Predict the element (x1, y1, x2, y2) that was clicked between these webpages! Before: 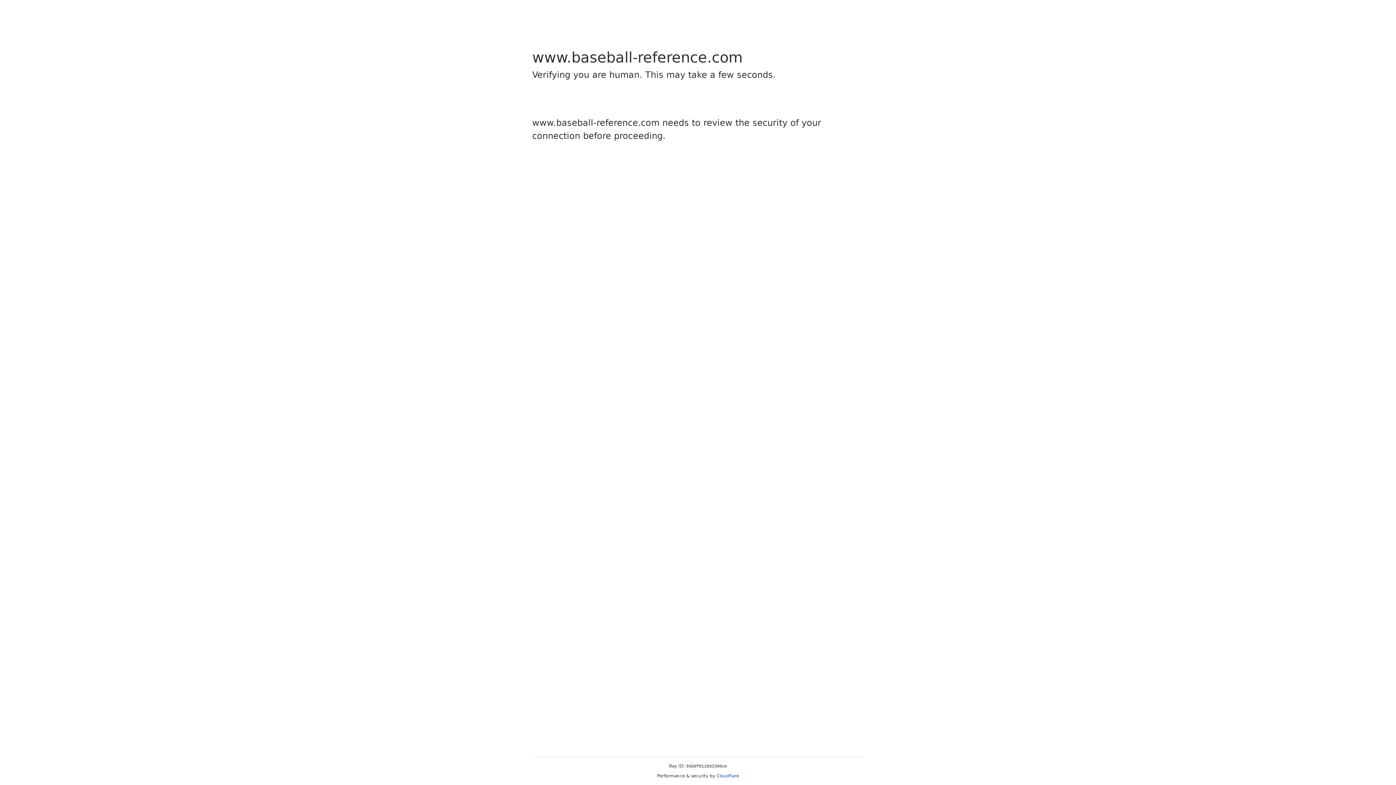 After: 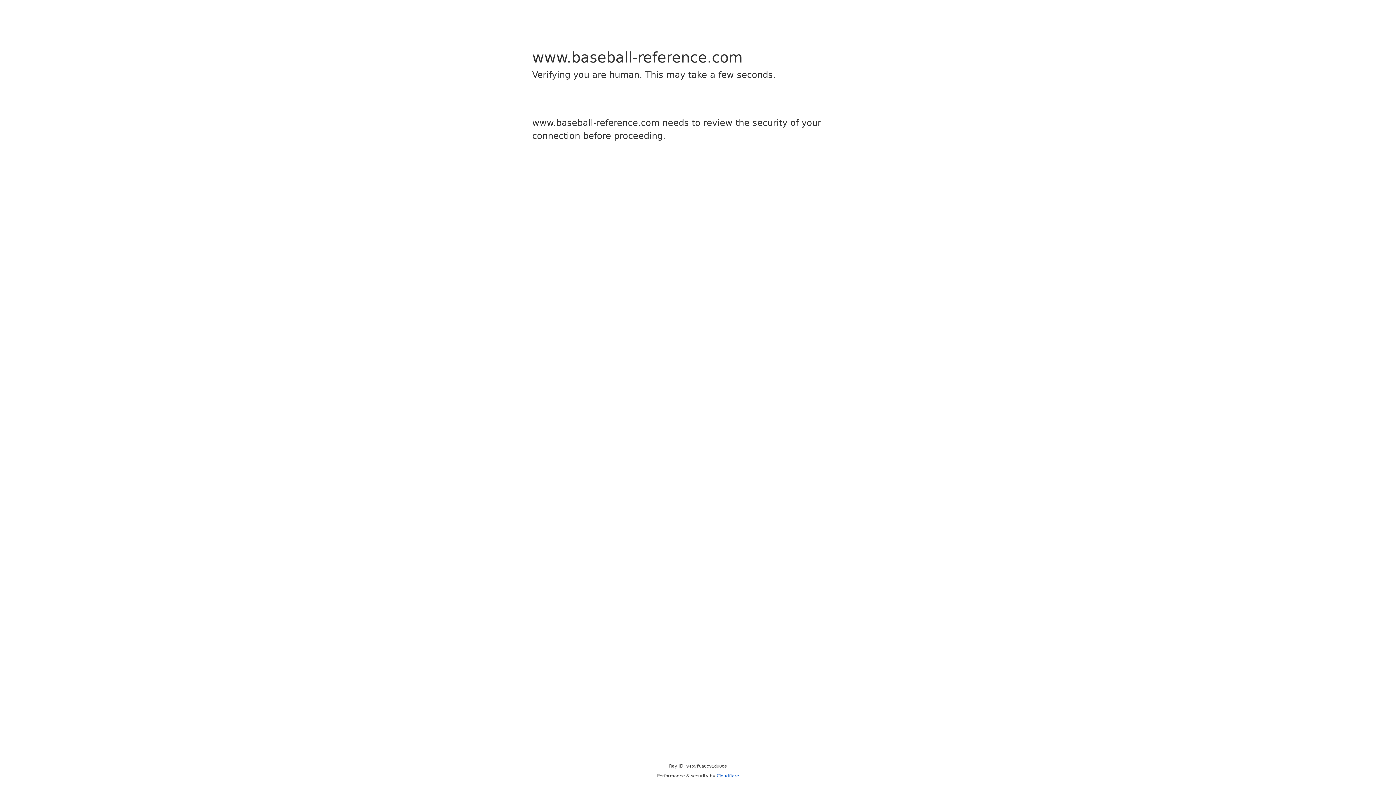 Action: bbox: (716, 773, 739, 778) label: Cloudflare